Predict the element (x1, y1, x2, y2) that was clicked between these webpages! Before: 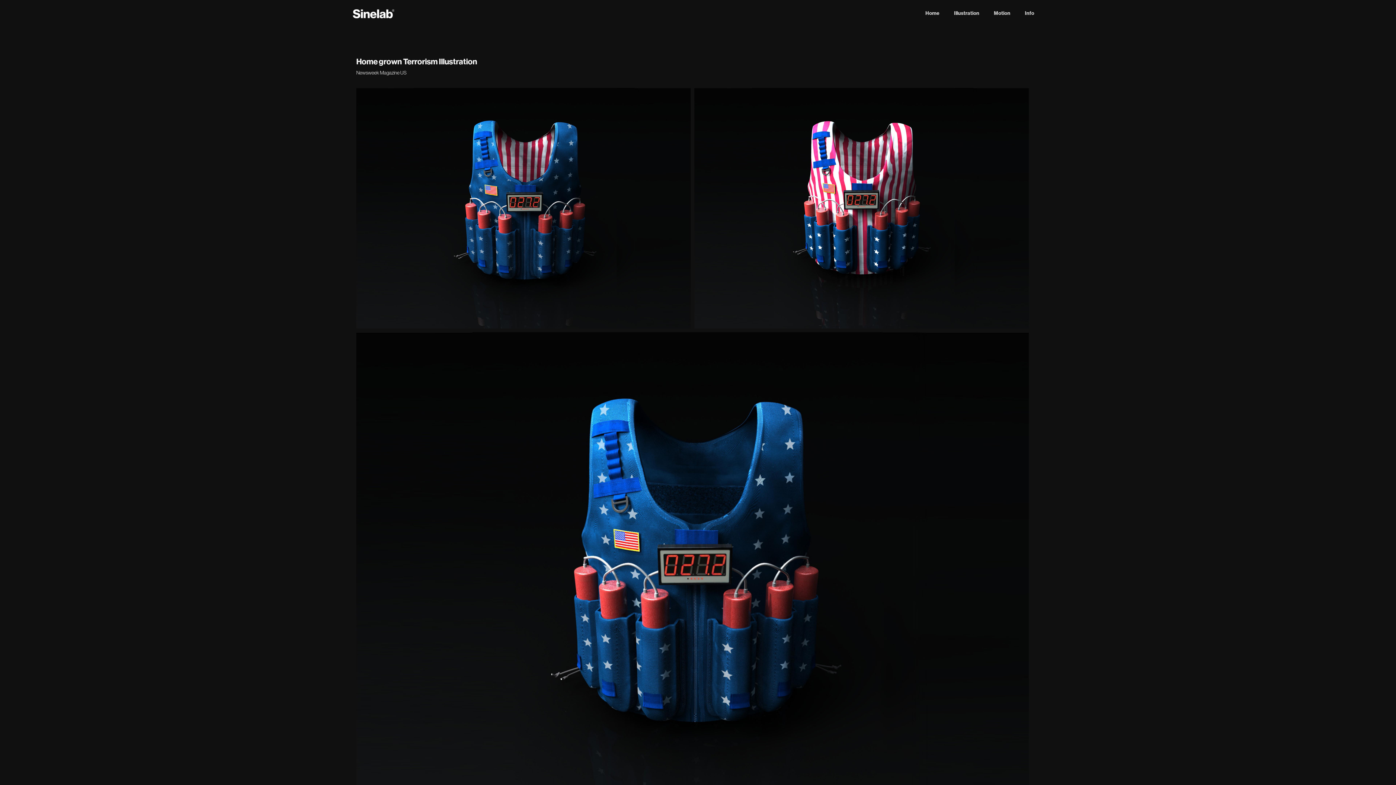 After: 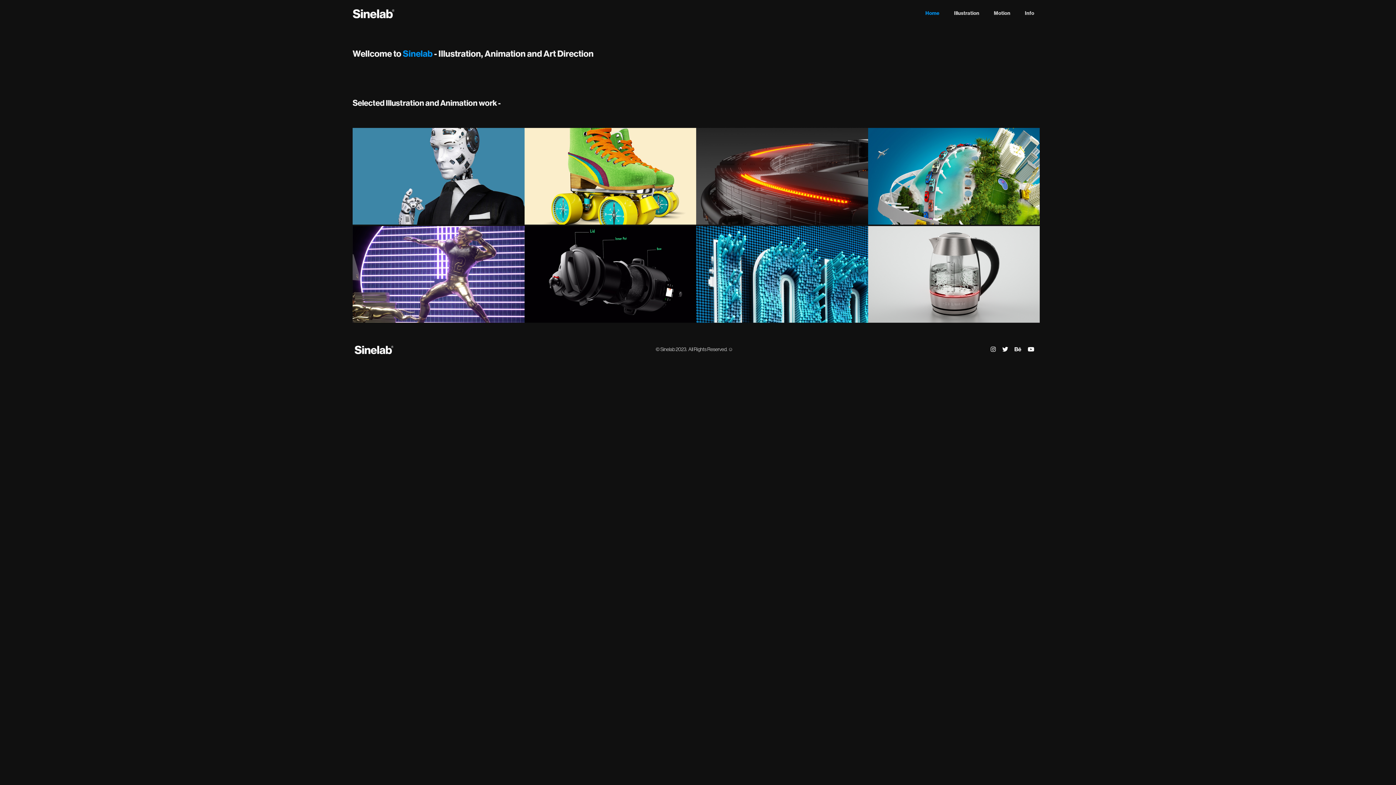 Action: label: Home bbox: (925, 0, 939, 26)